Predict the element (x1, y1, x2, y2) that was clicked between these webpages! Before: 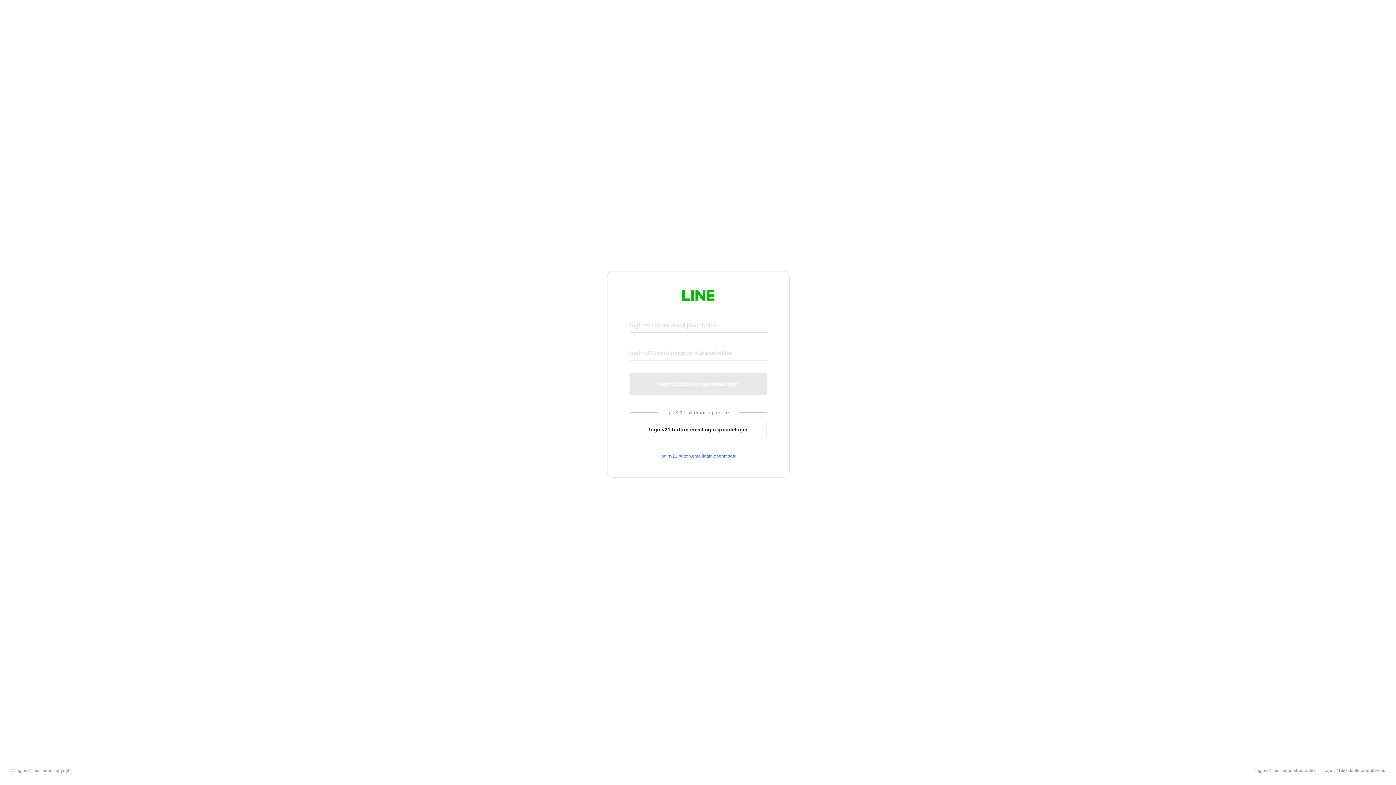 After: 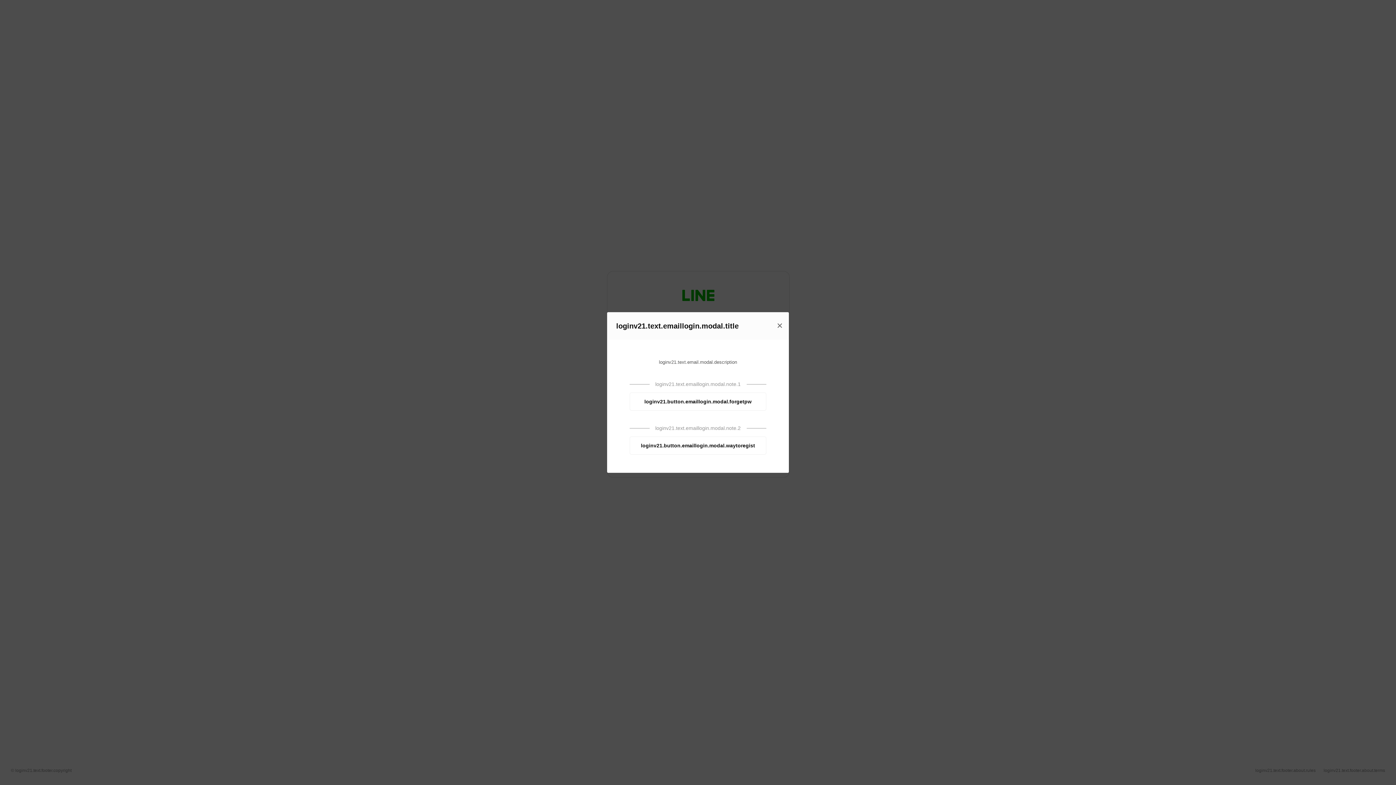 Action: label: loginv21.button.emaillogin.openmodal bbox: (630, 453, 766, 459)